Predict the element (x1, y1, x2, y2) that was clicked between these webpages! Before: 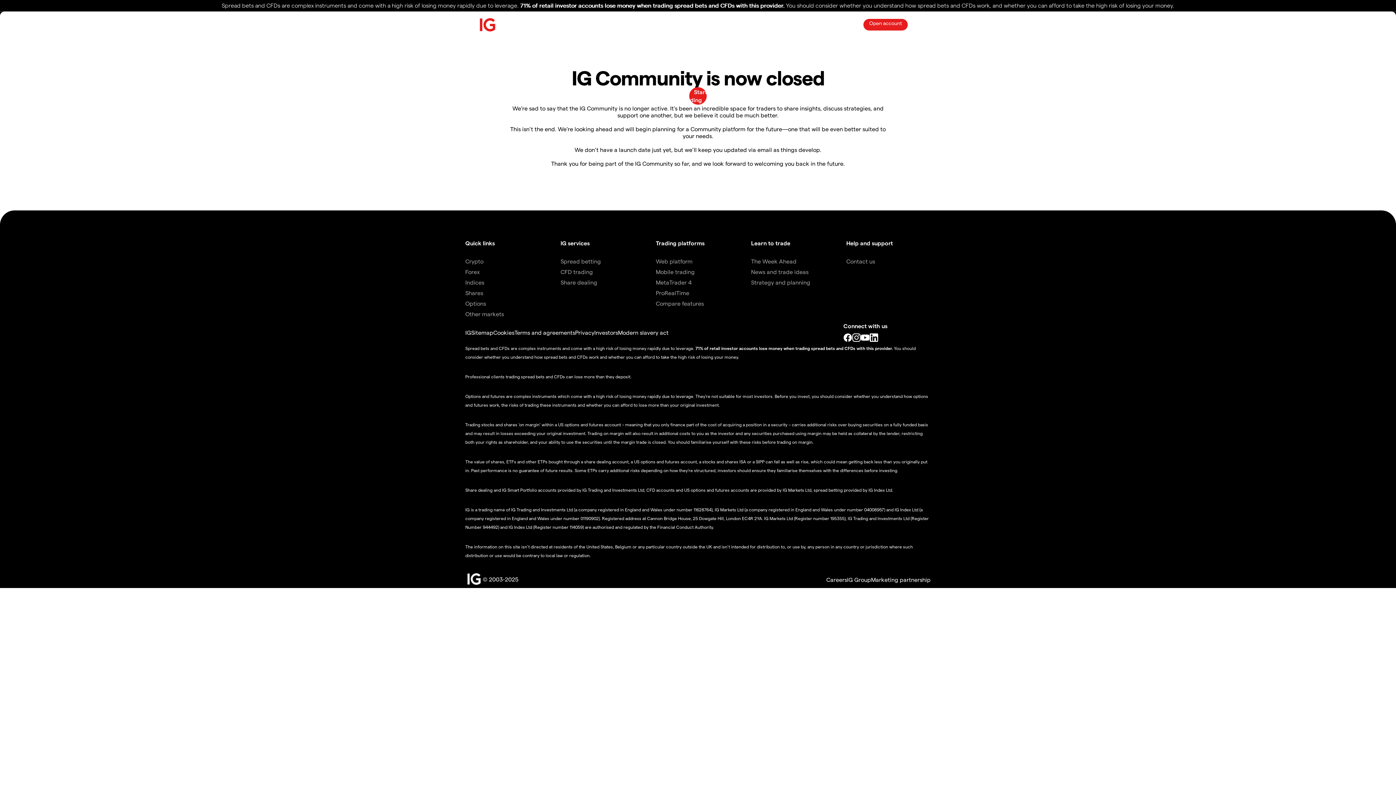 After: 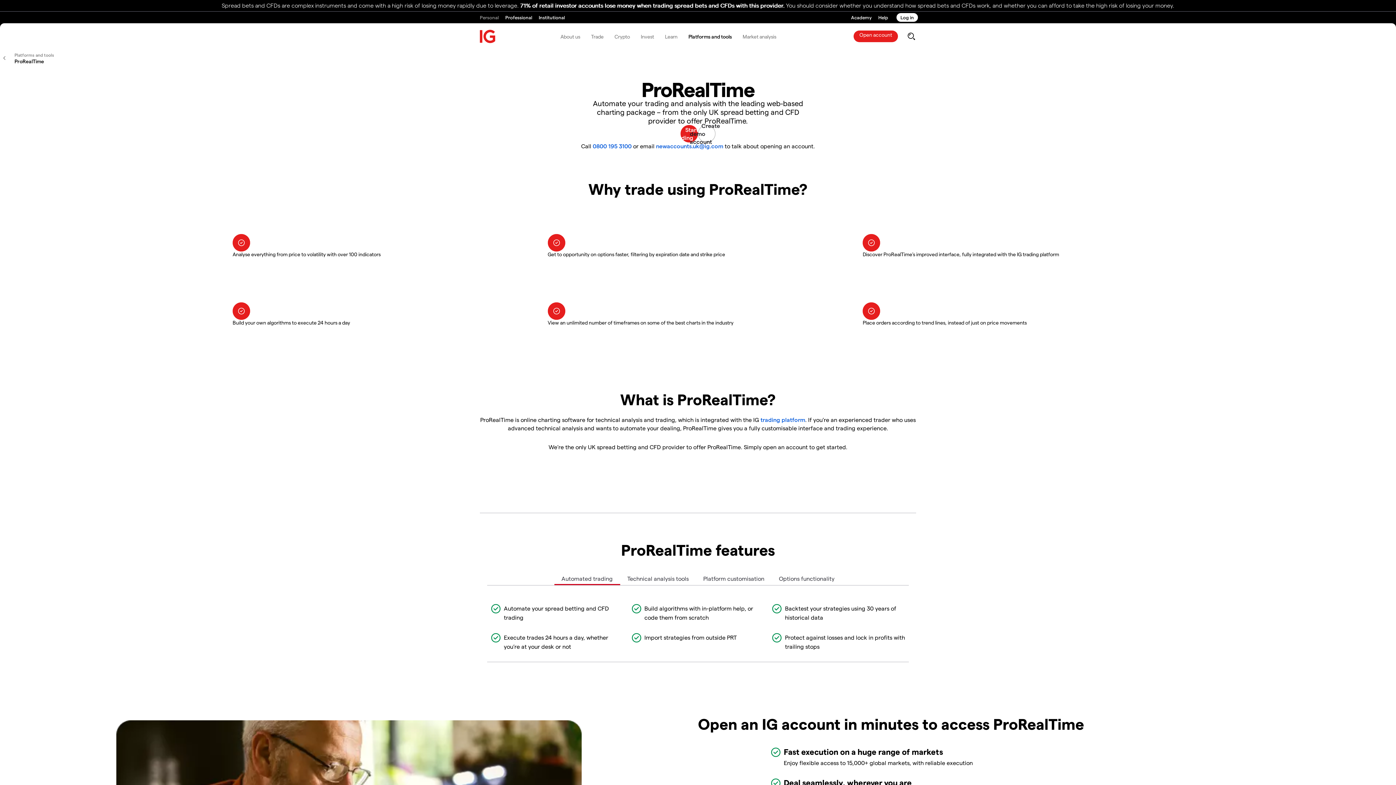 Action: bbox: (656, 289, 689, 296) label: ProRealTime